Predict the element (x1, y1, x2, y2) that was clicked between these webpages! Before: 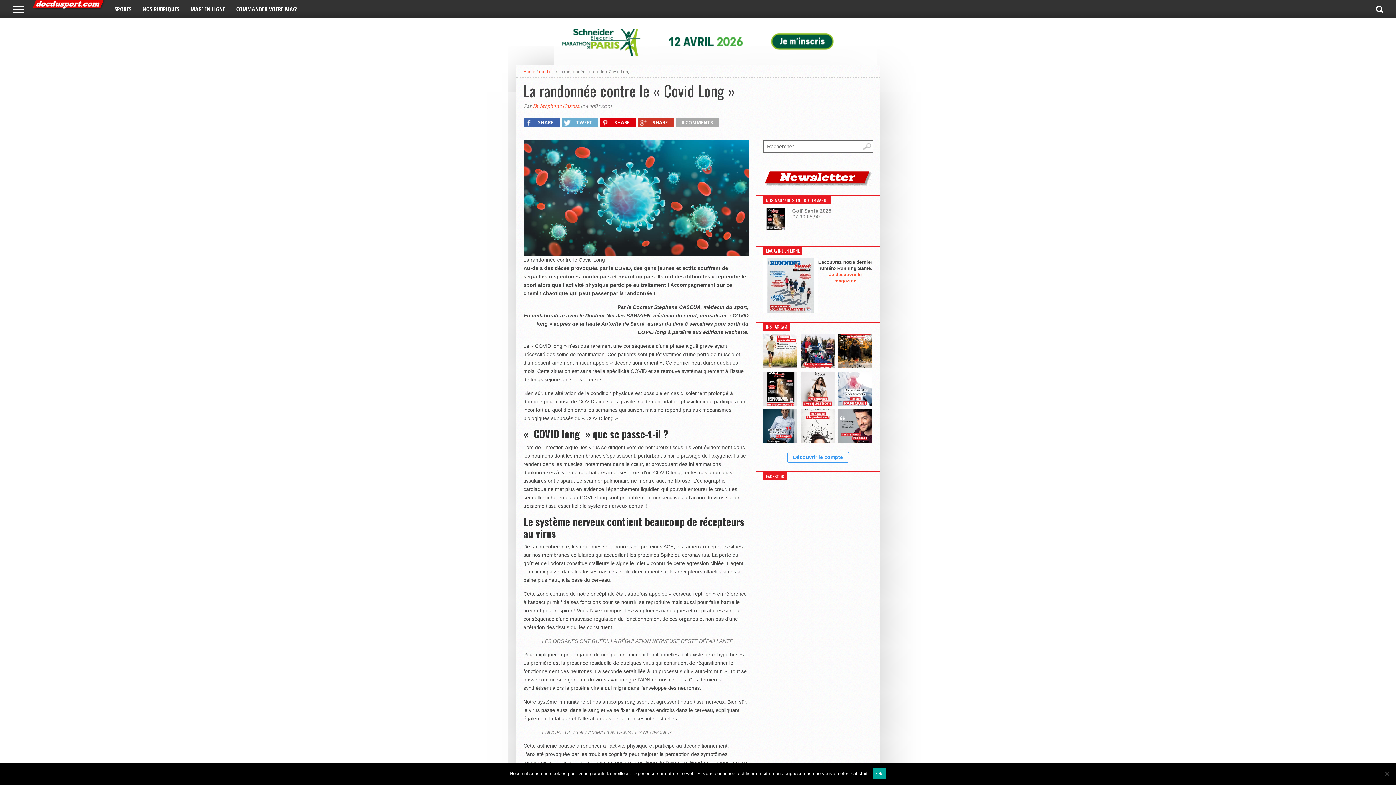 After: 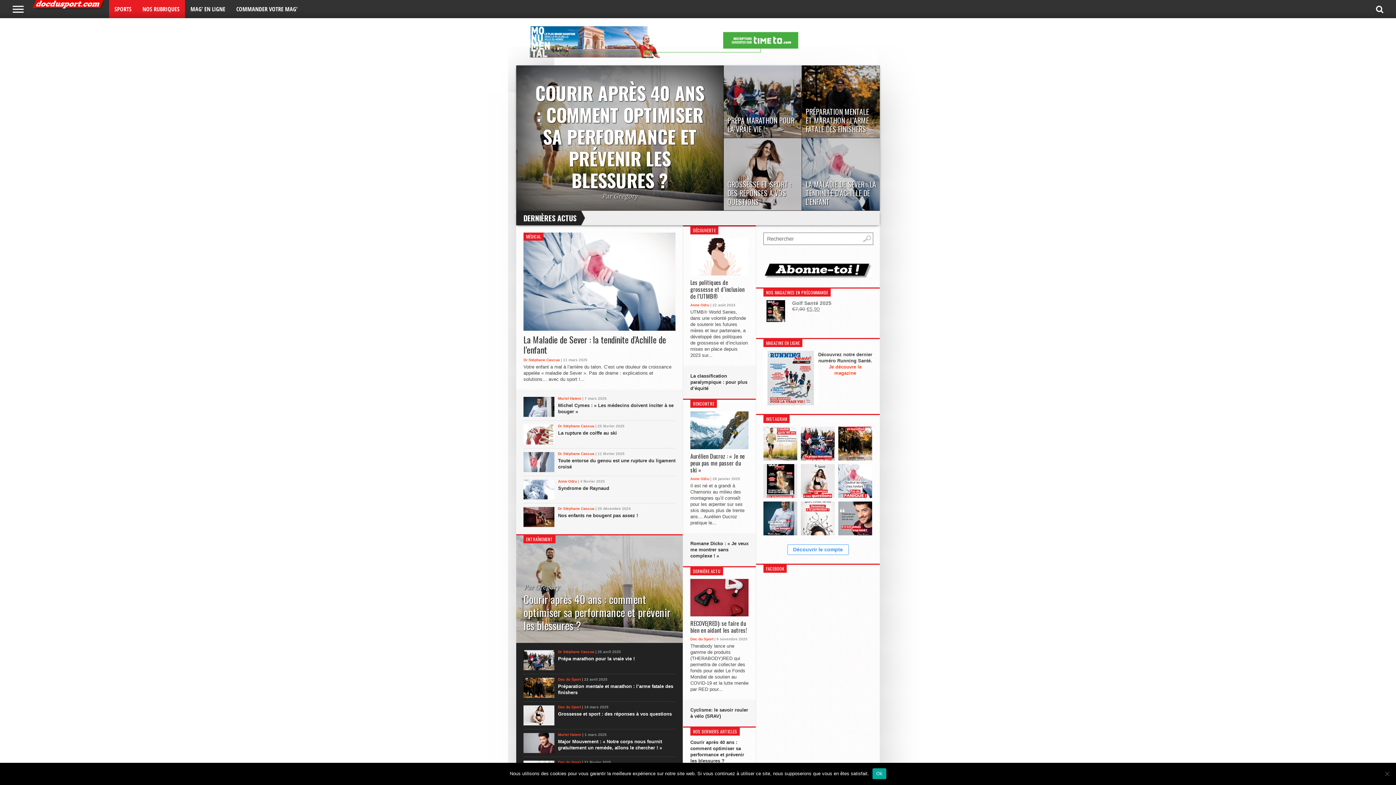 Action: label: NOS RUBRIQUES bbox: (137, 0, 185, 18)